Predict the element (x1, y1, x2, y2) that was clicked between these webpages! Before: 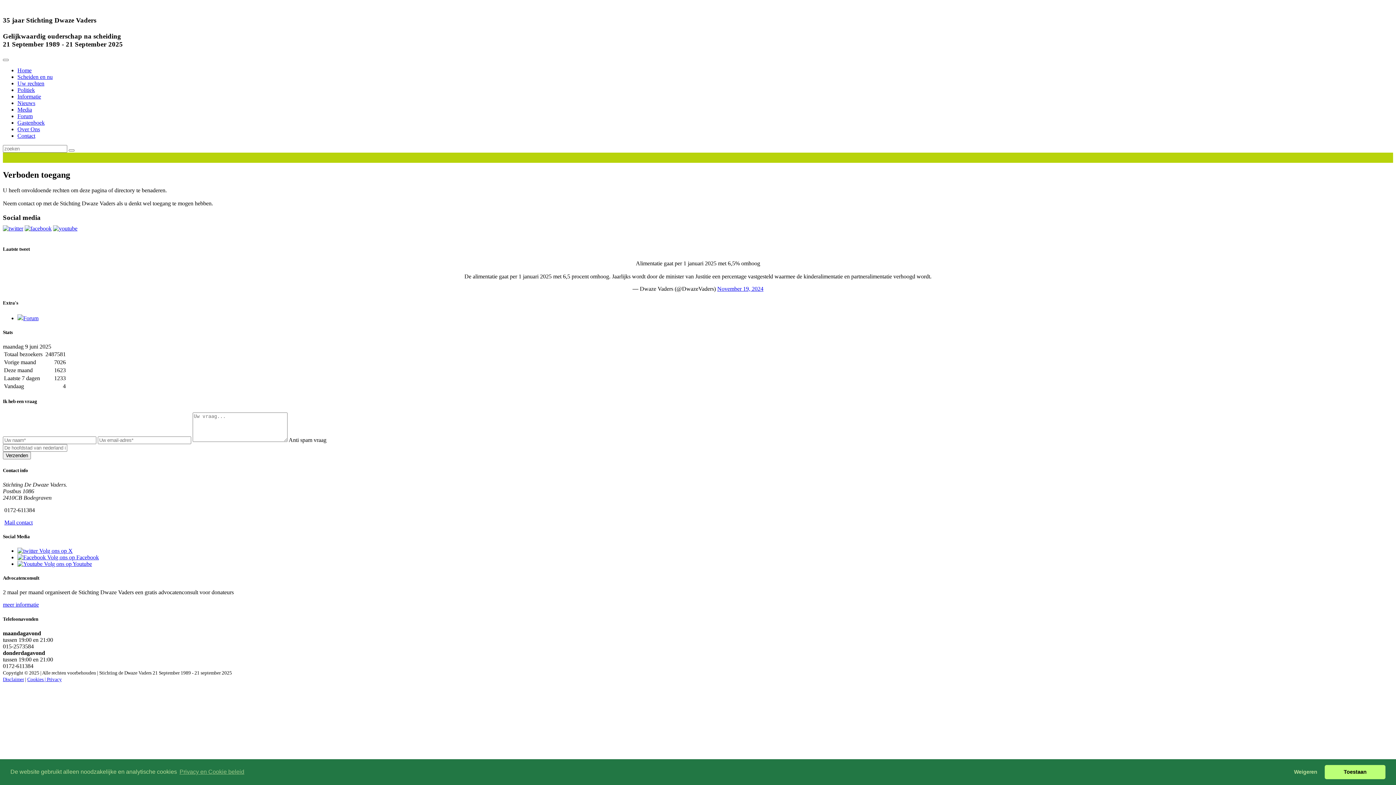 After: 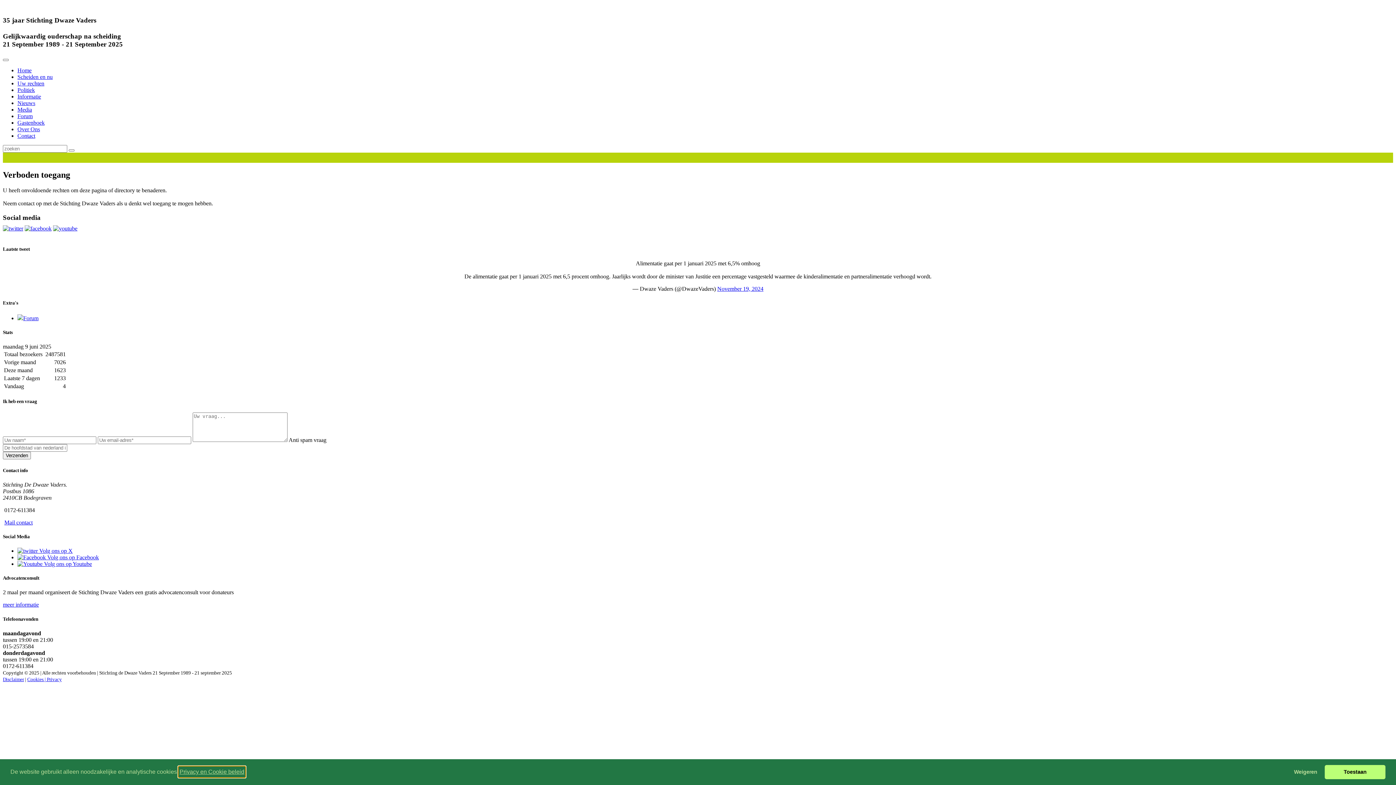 Action: bbox: (178, 766, 245, 777) label: learn more about cookies